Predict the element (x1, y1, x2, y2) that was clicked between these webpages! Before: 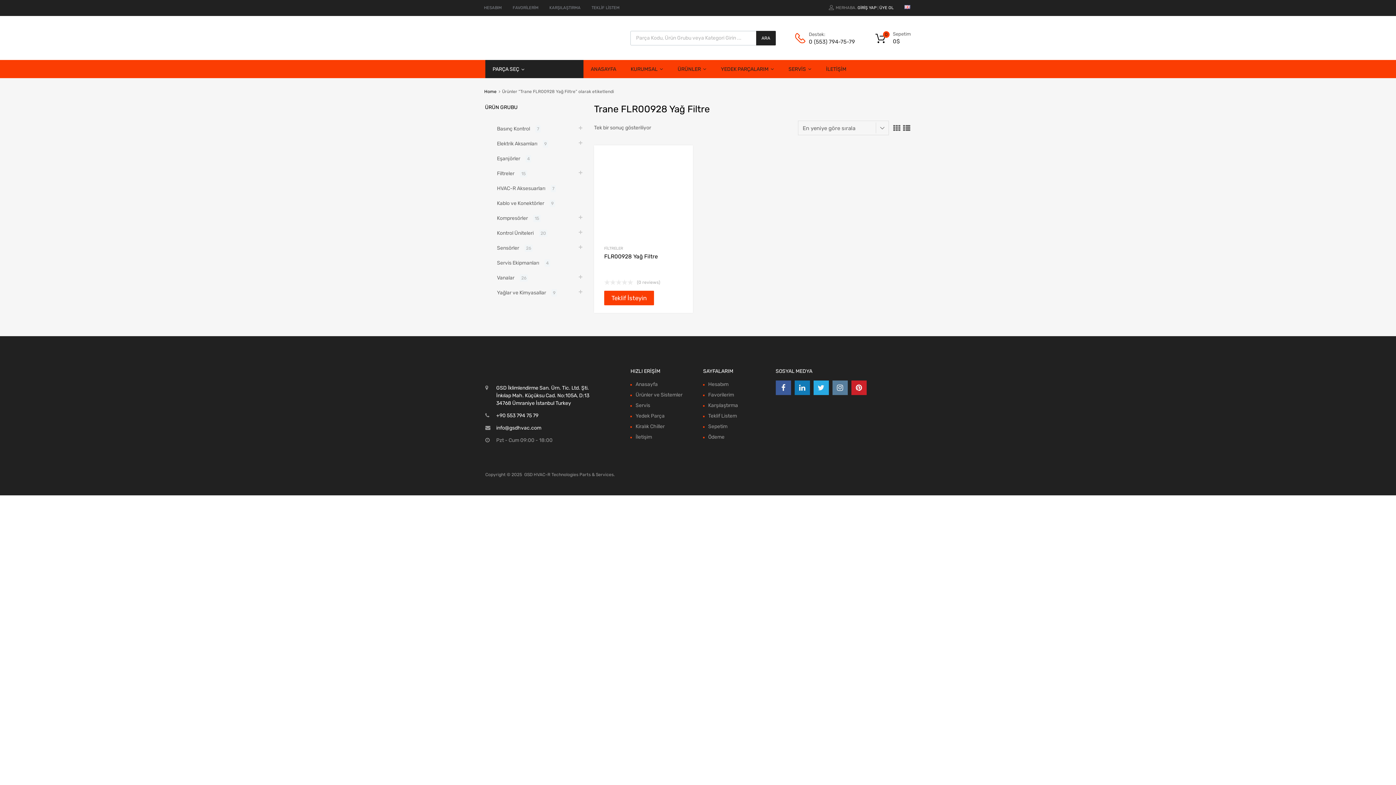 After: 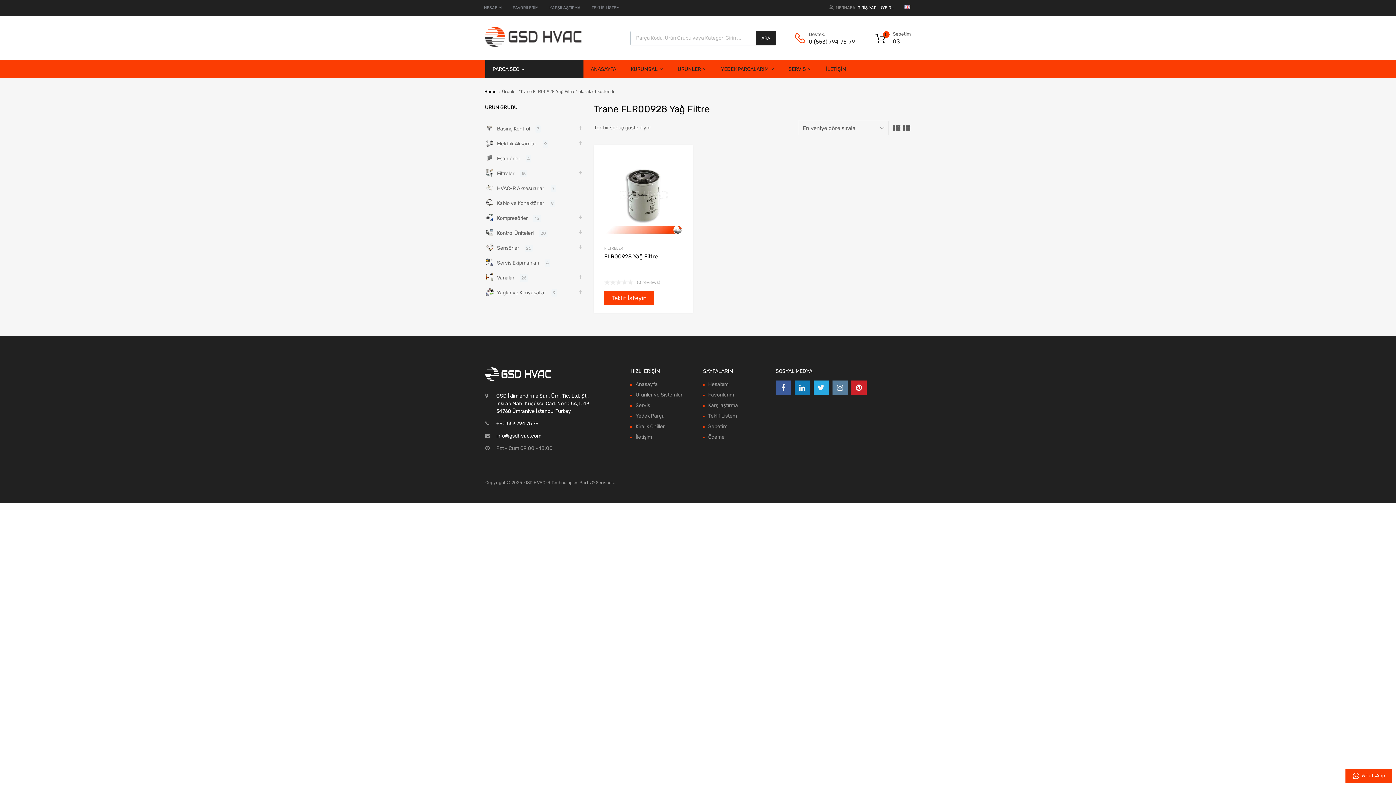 Action: bbox: (577, 273, 584, 280)